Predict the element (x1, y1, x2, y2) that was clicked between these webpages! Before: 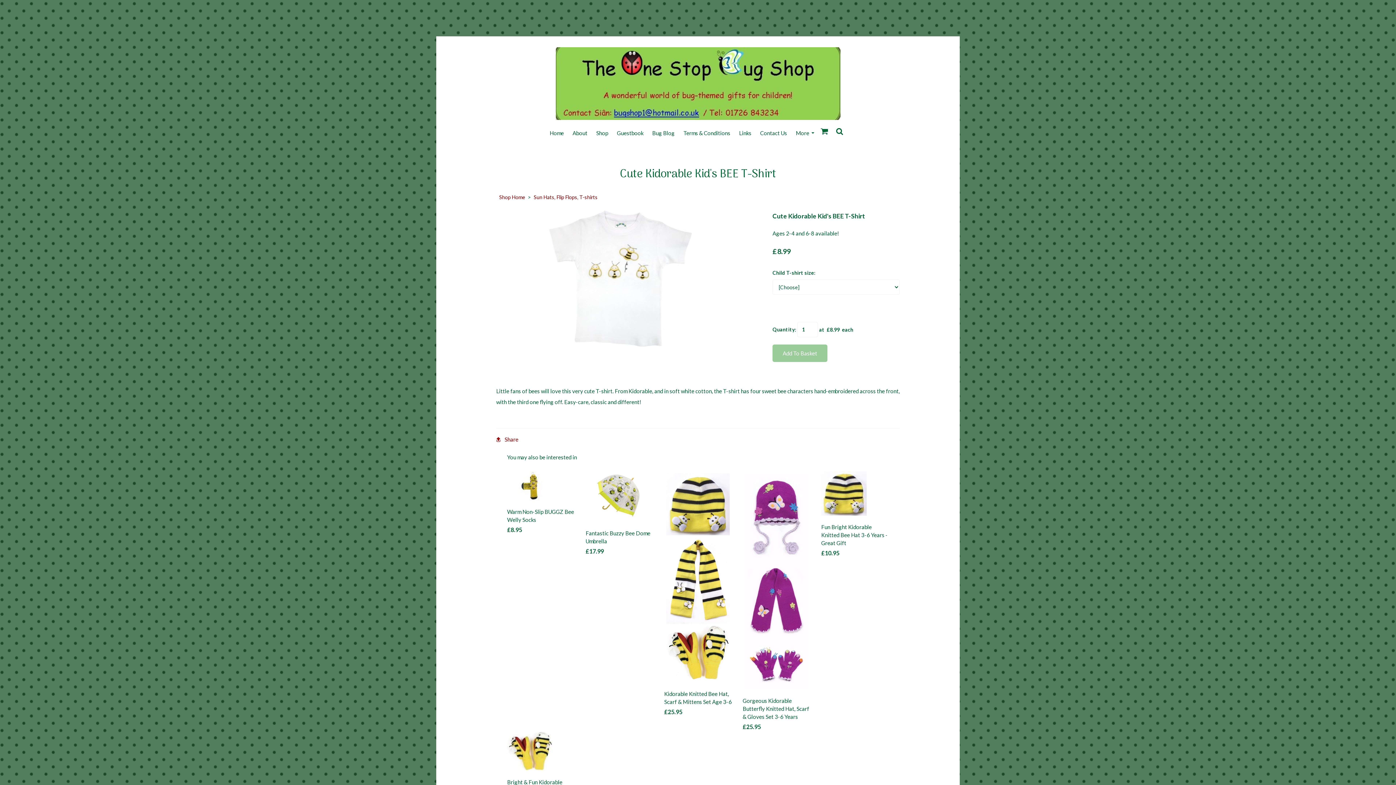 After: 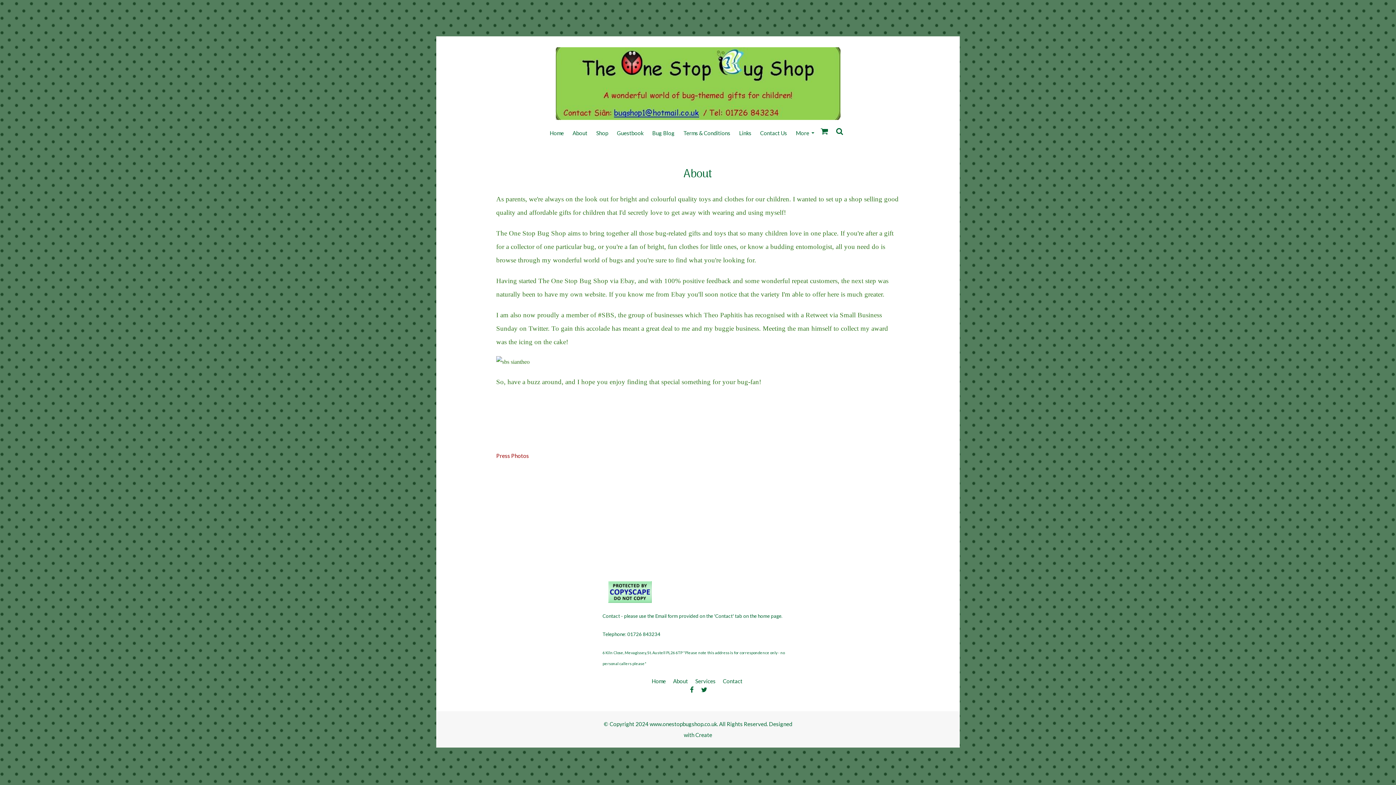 Action: bbox: (568, 125, 592, 140) label: About